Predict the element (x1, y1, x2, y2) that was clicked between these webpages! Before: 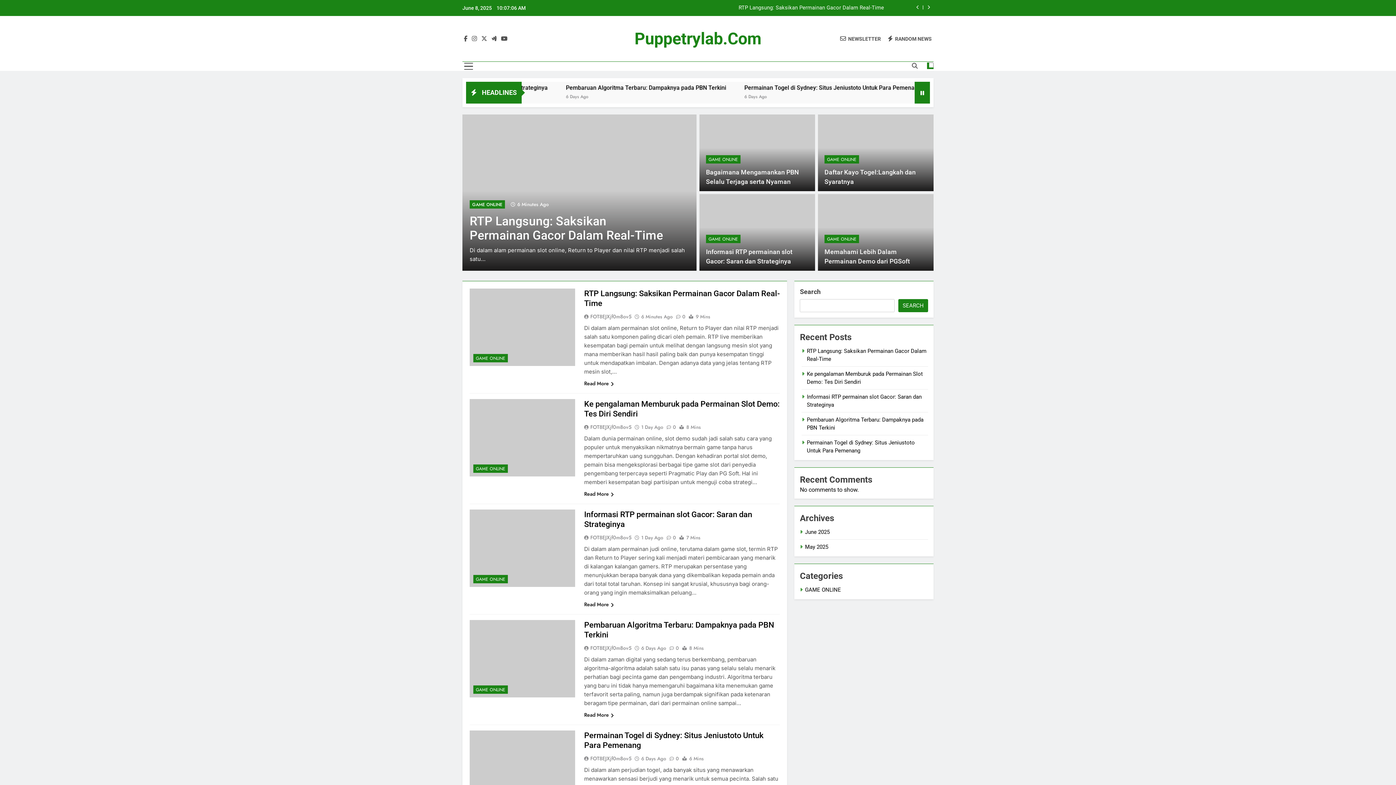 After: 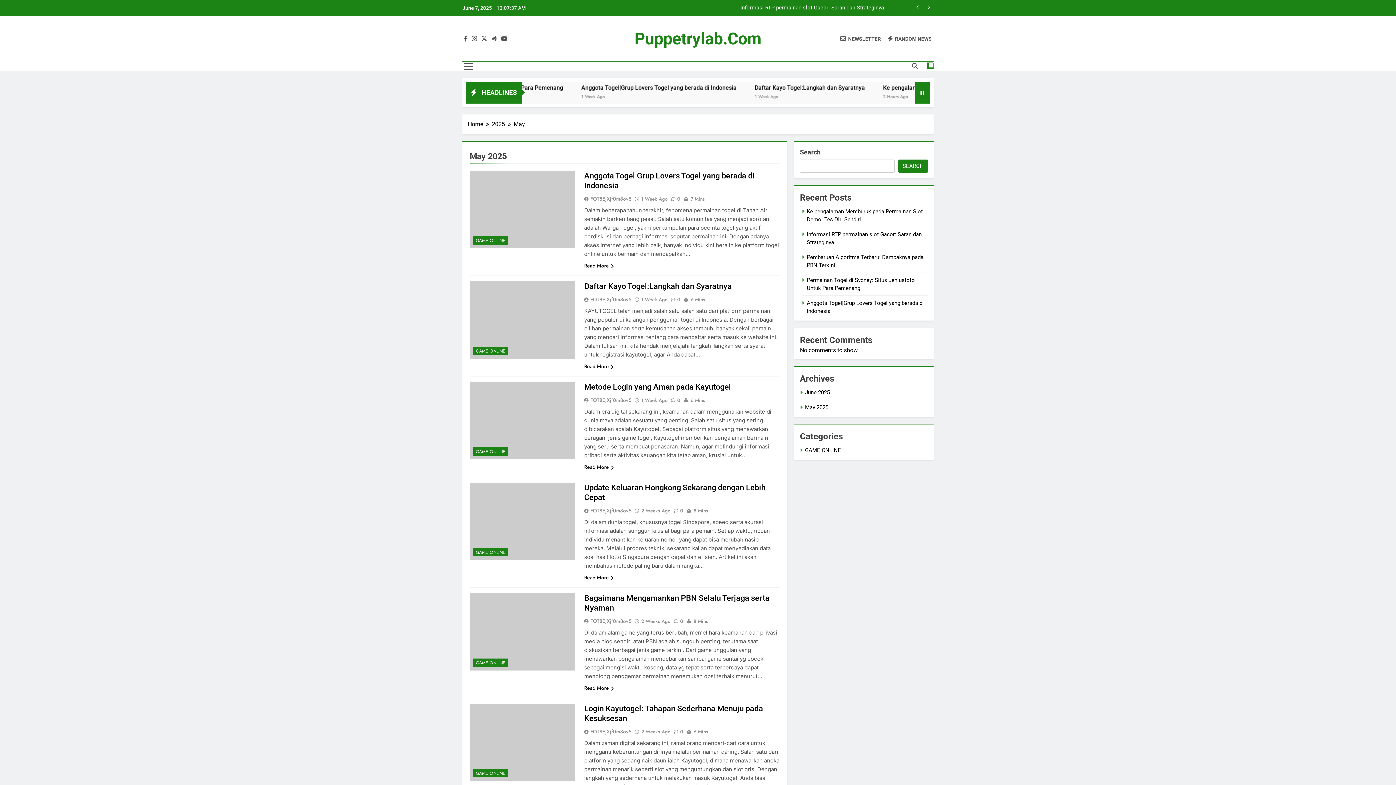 Action: bbox: (805, 543, 828, 550) label: May 2025